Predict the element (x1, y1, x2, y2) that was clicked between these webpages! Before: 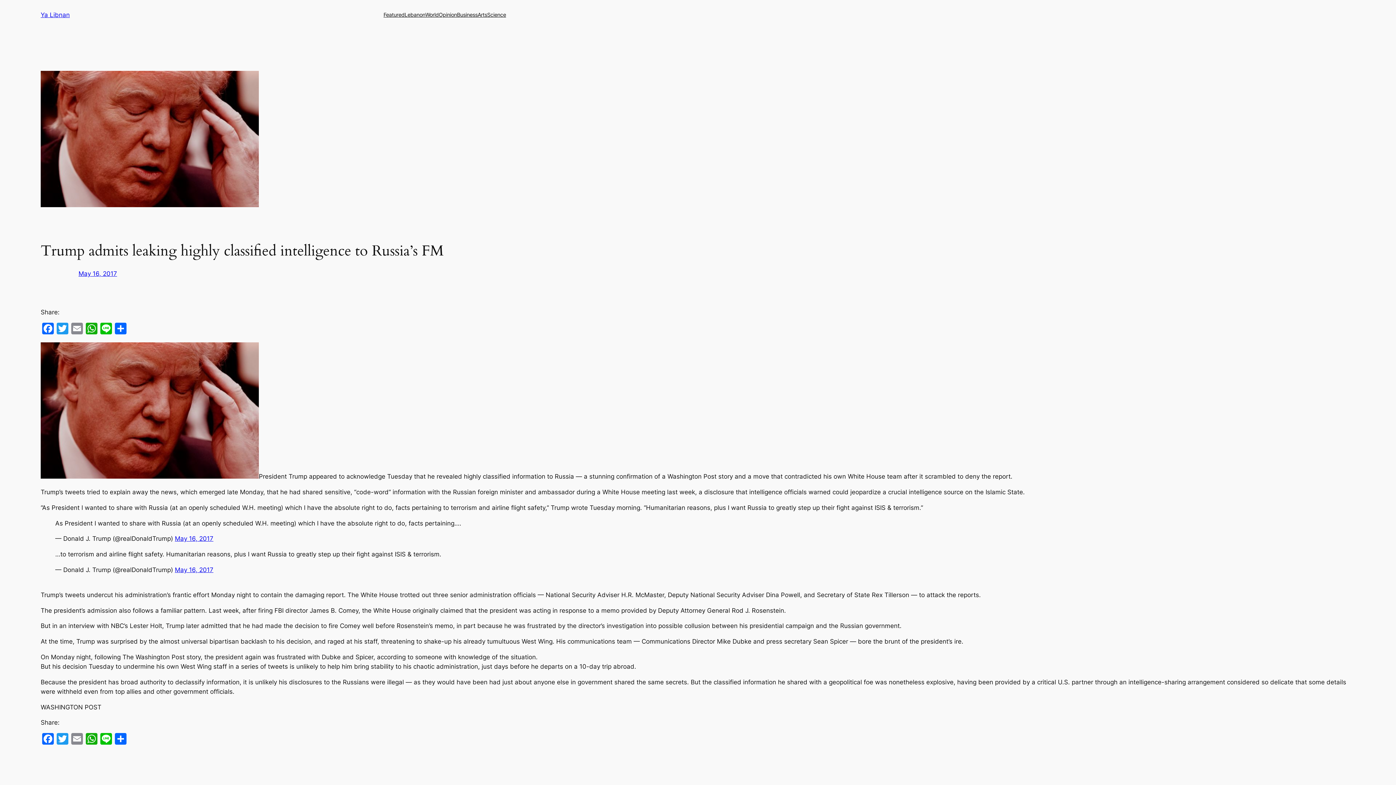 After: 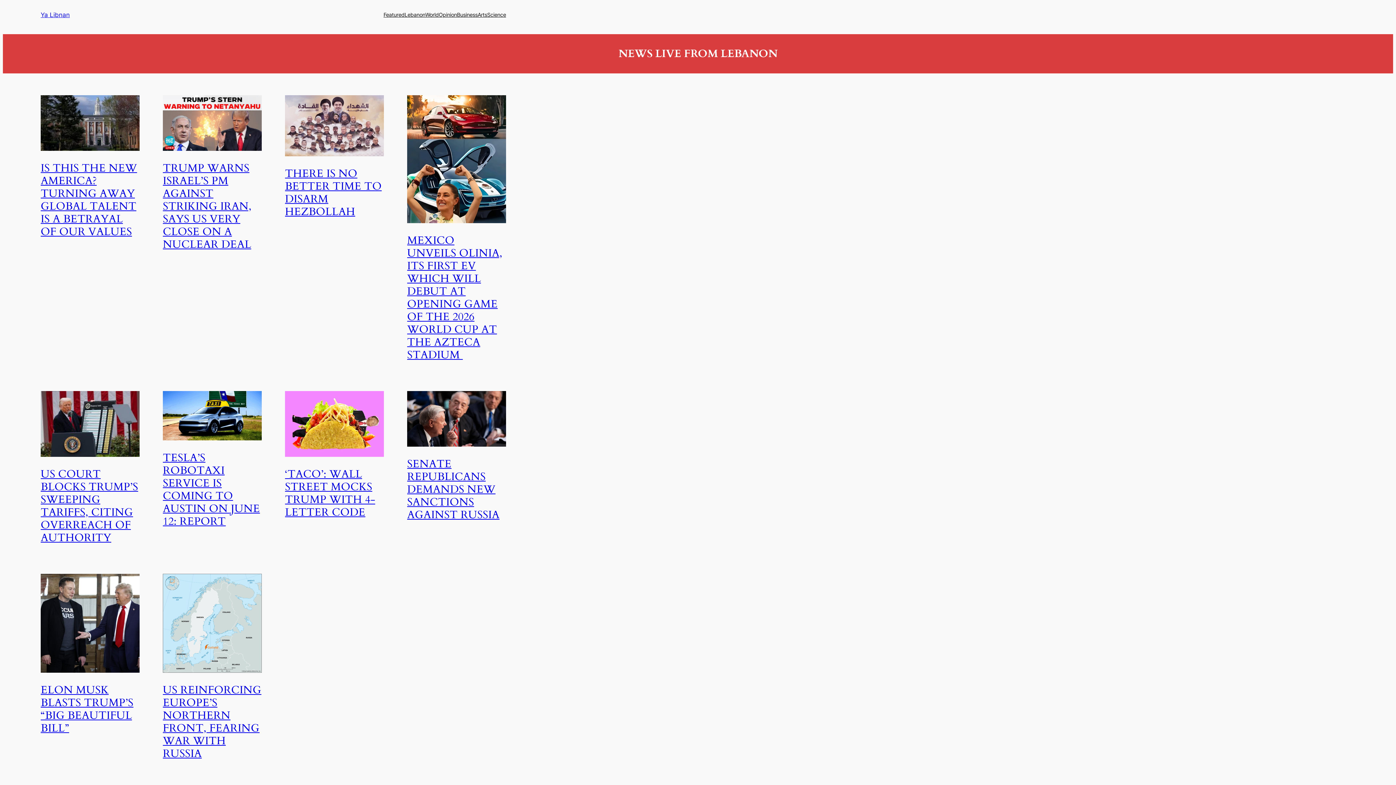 Action: bbox: (40, 11, 69, 18) label: Ya Libnan